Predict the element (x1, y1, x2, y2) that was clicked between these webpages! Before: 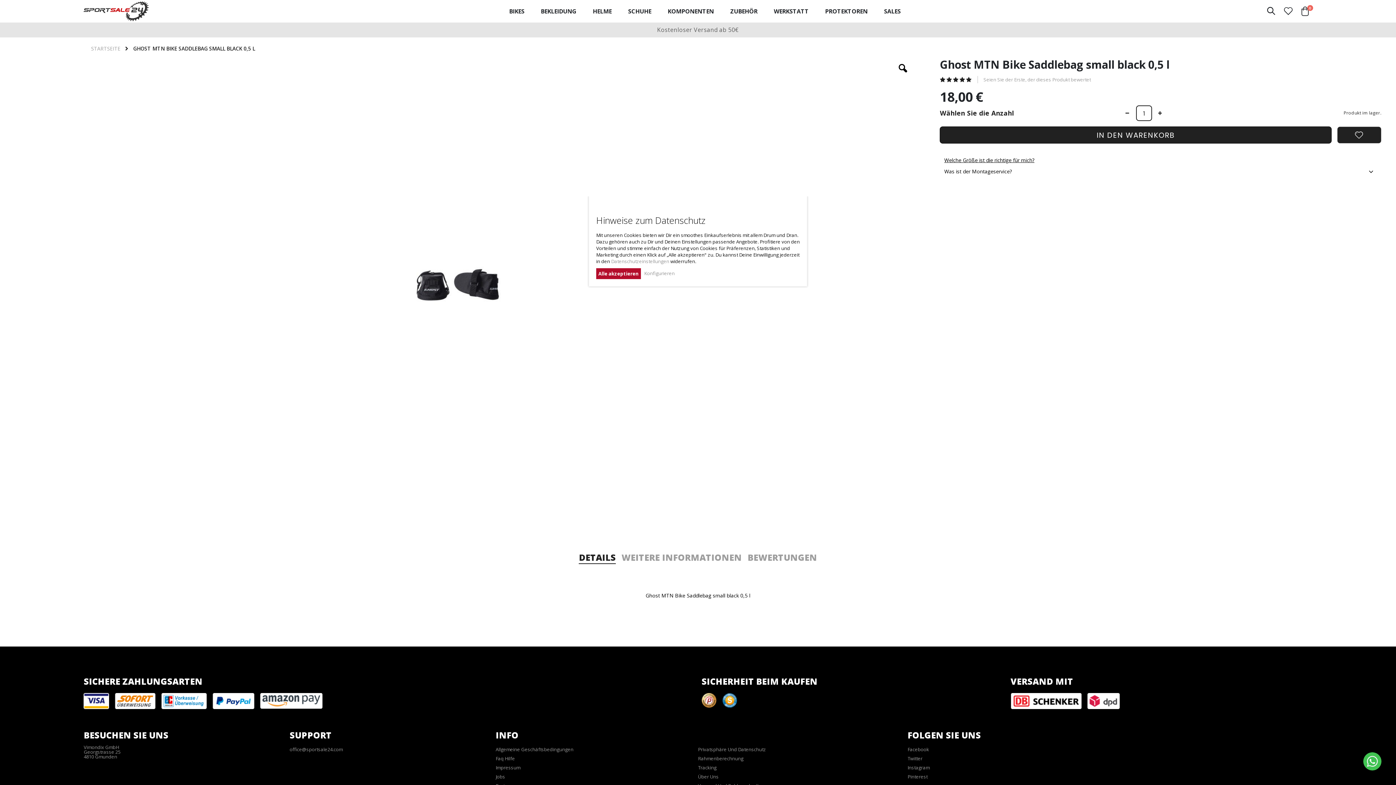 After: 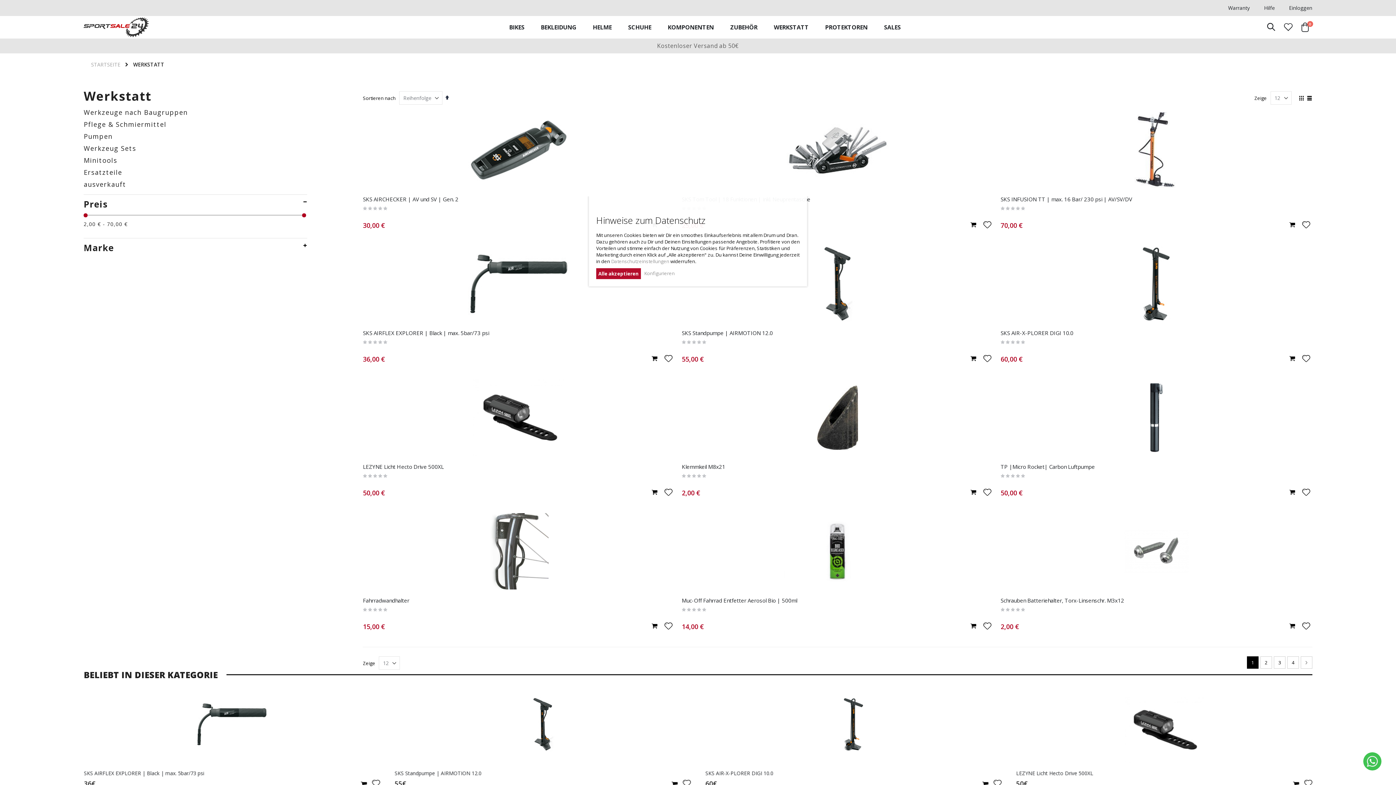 Action: label: WERKSTATT bbox: (770, 0, 820, 22)